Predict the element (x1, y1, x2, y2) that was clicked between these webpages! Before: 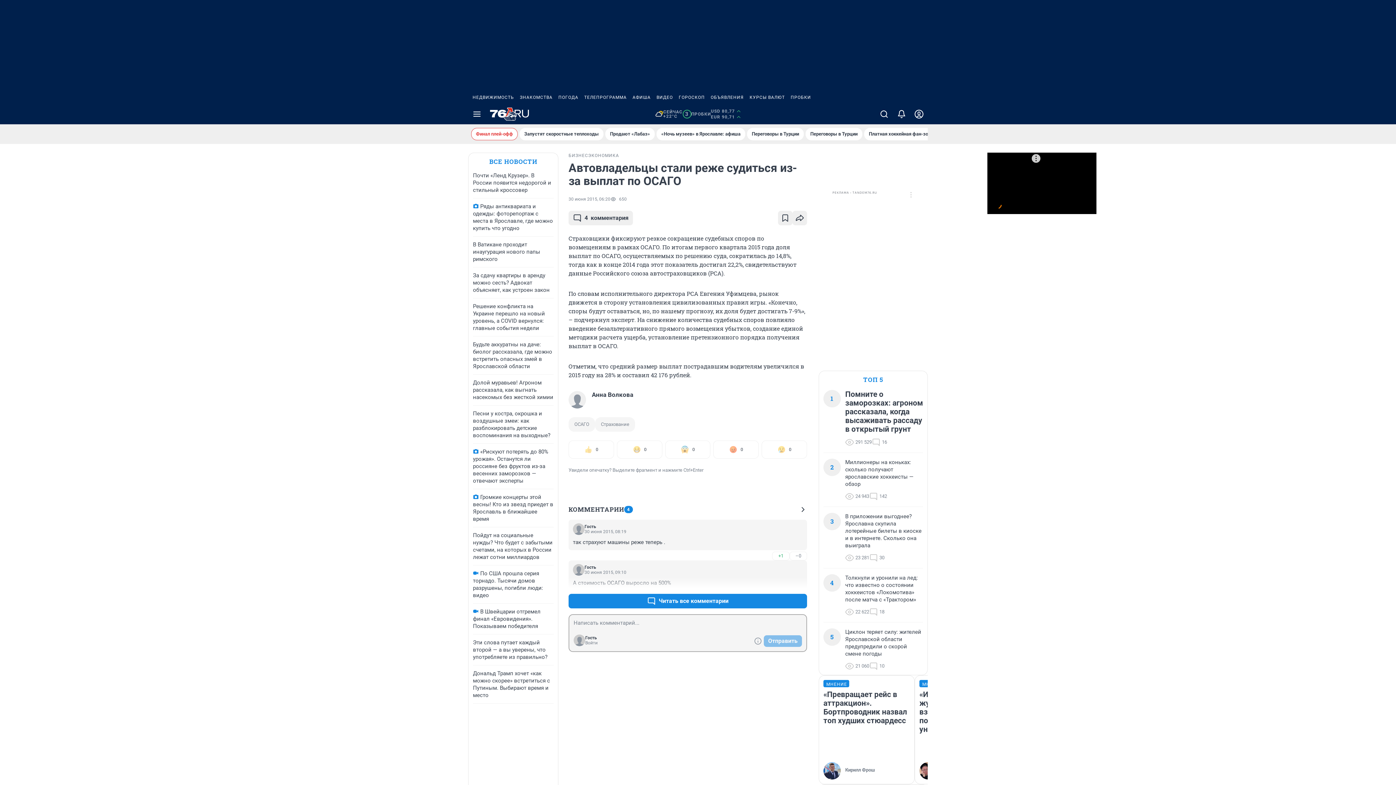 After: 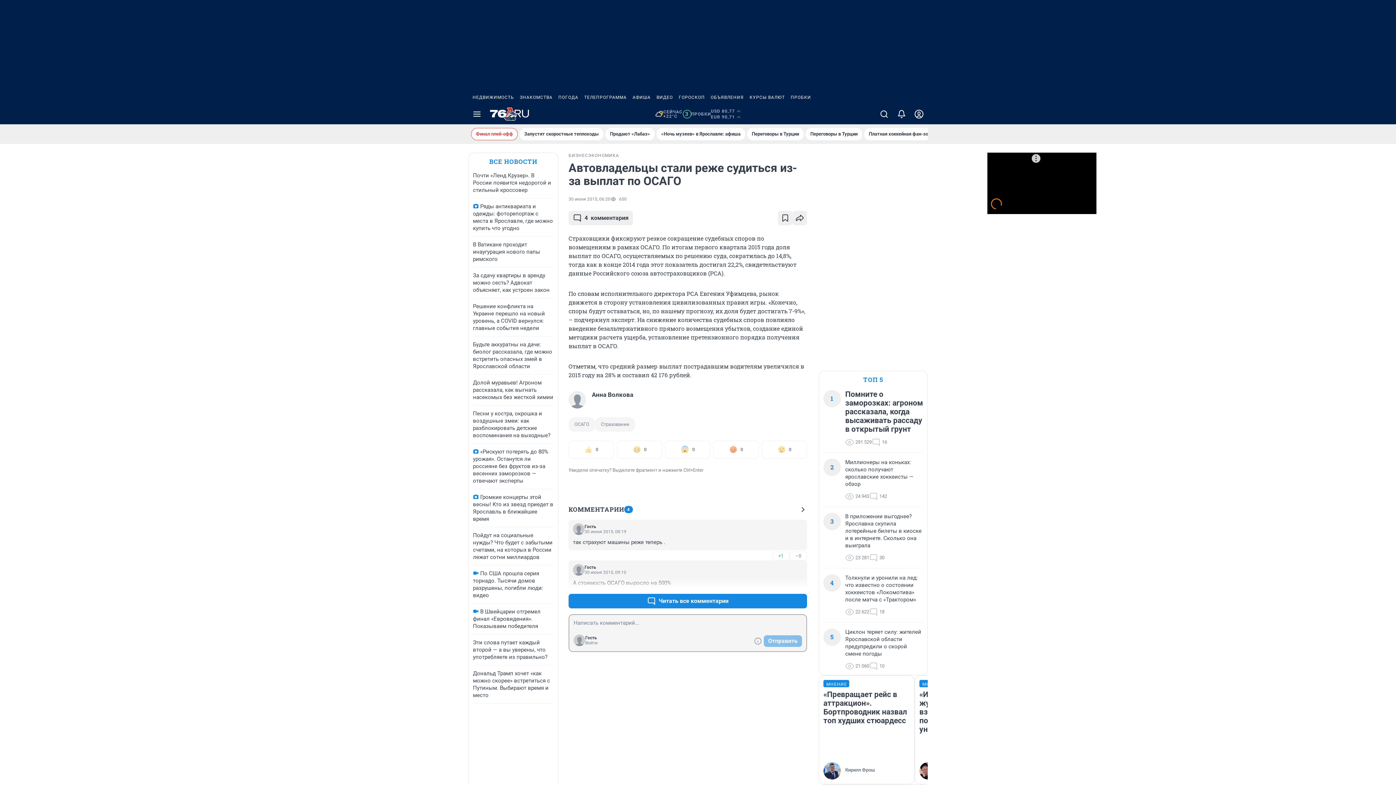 Action: label: АФИША bbox: (629, 90, 653, 104)